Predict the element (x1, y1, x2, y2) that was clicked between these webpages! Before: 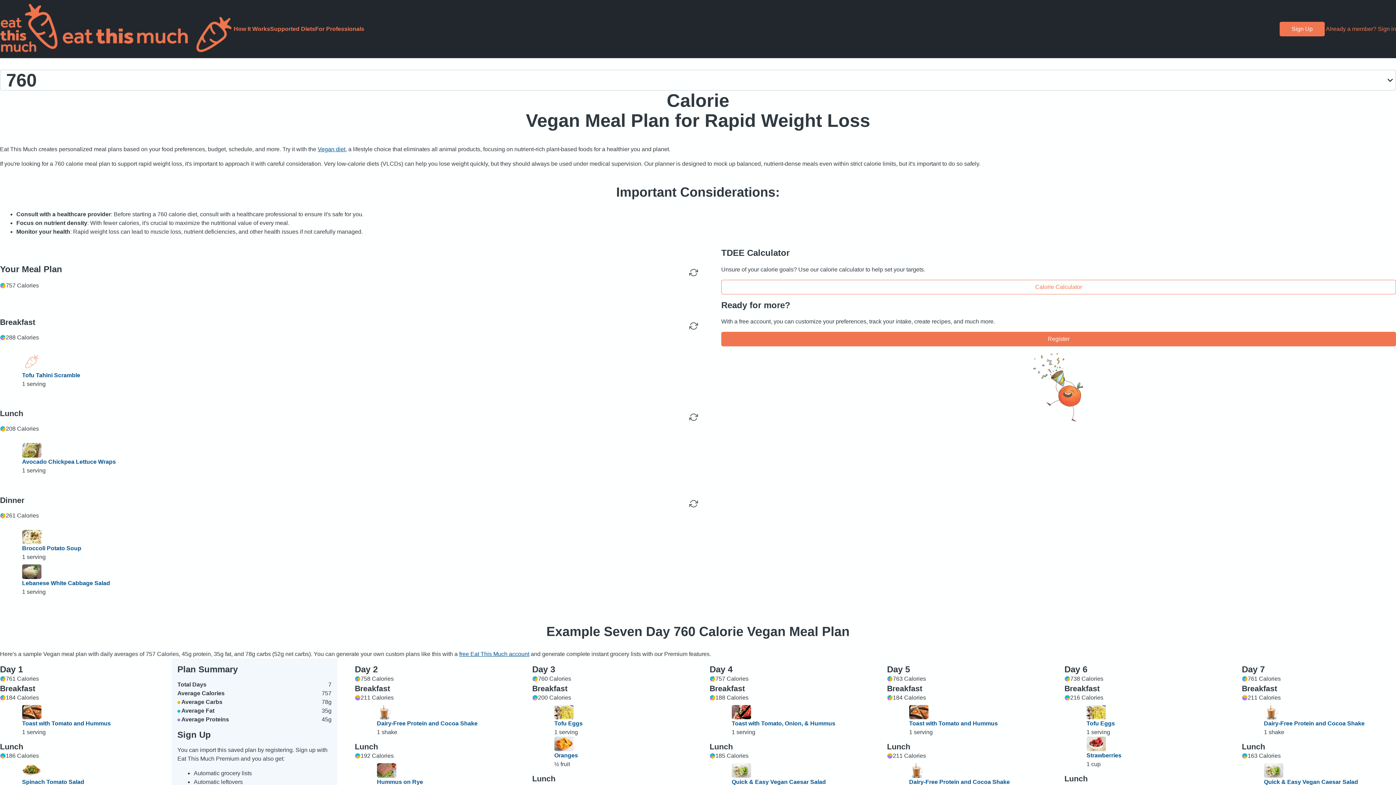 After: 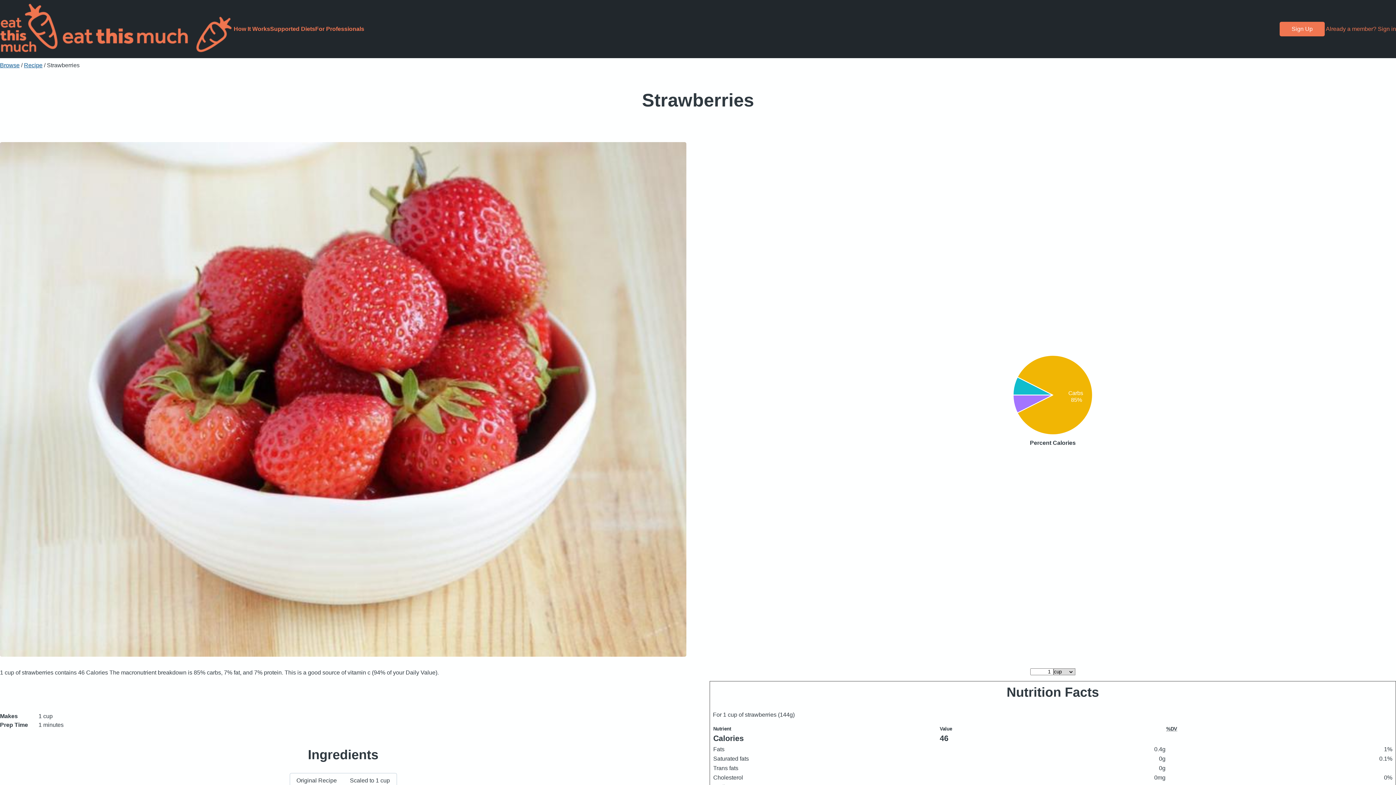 Action: label: Strawberries bbox: (1086, 752, 1121, 758)